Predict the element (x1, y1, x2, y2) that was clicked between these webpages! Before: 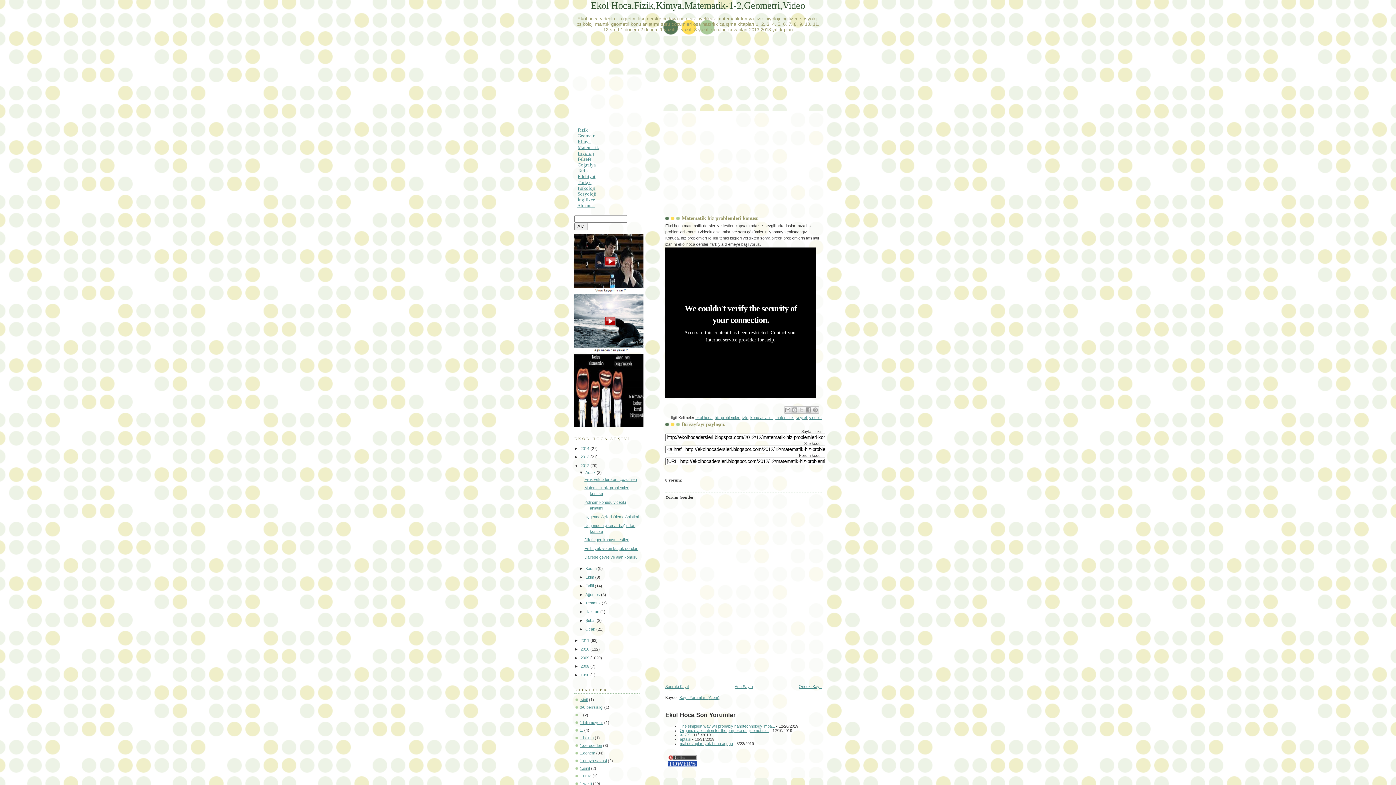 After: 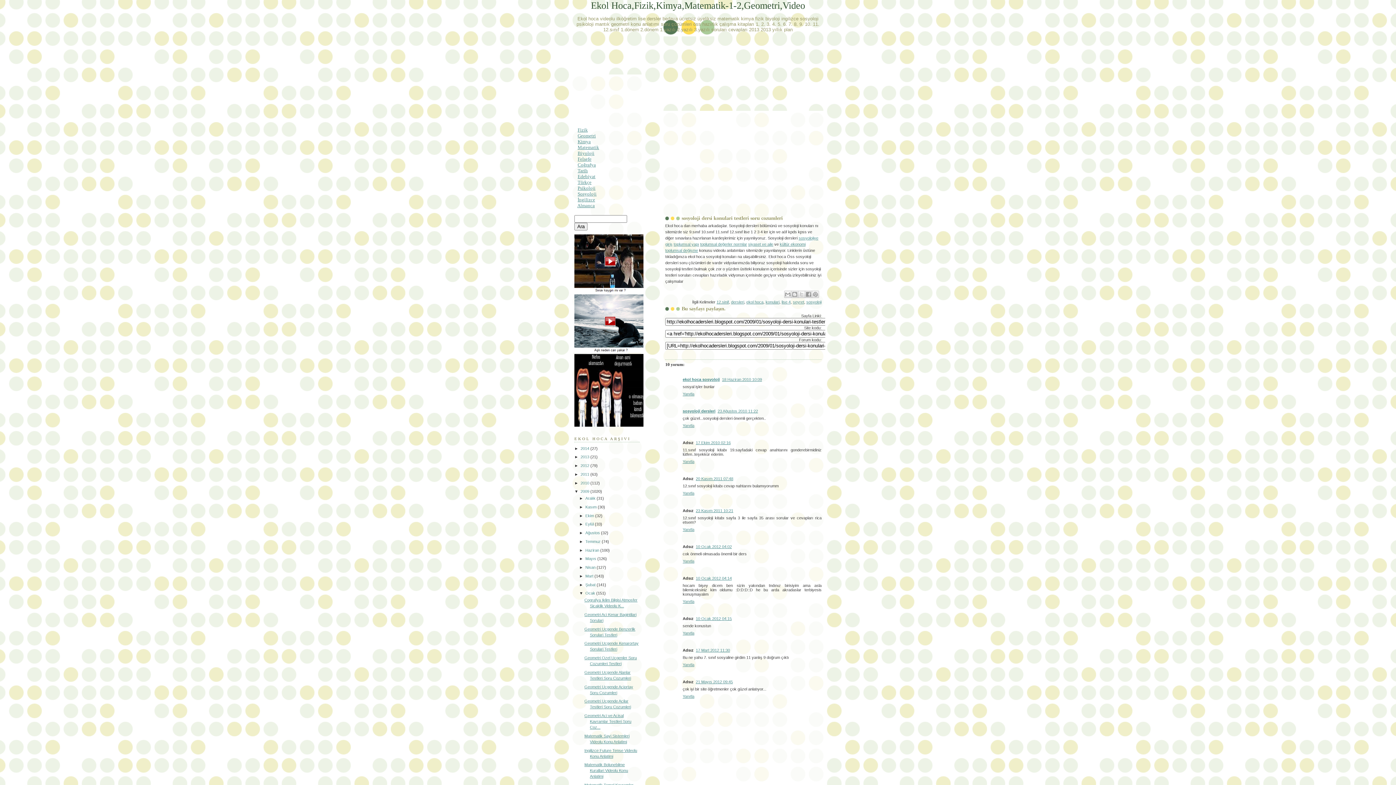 Action: label: Sosyoloji bbox: (577, 191, 596, 196)